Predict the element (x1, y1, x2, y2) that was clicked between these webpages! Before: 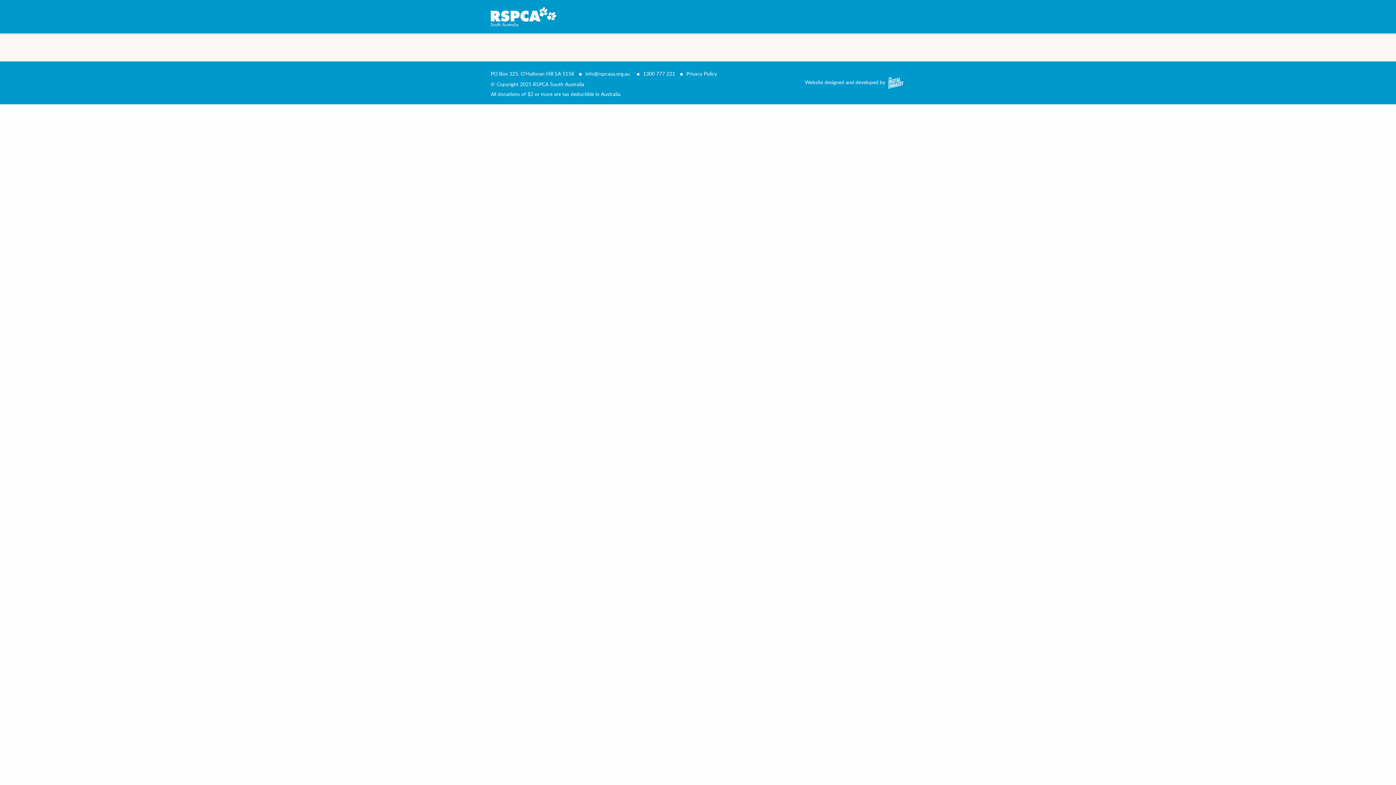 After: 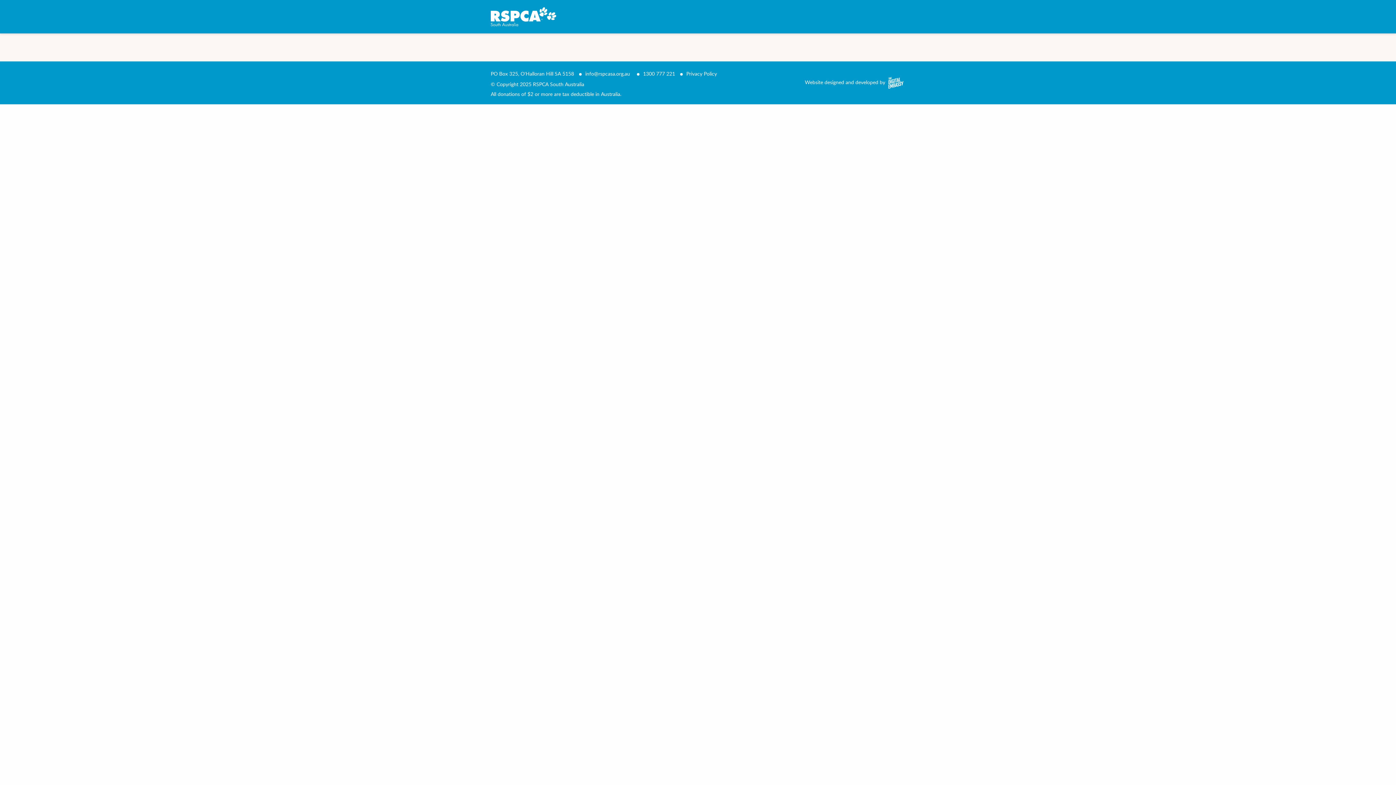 Action: bbox: (686, 70, 717, 77) label: Privacy Policy